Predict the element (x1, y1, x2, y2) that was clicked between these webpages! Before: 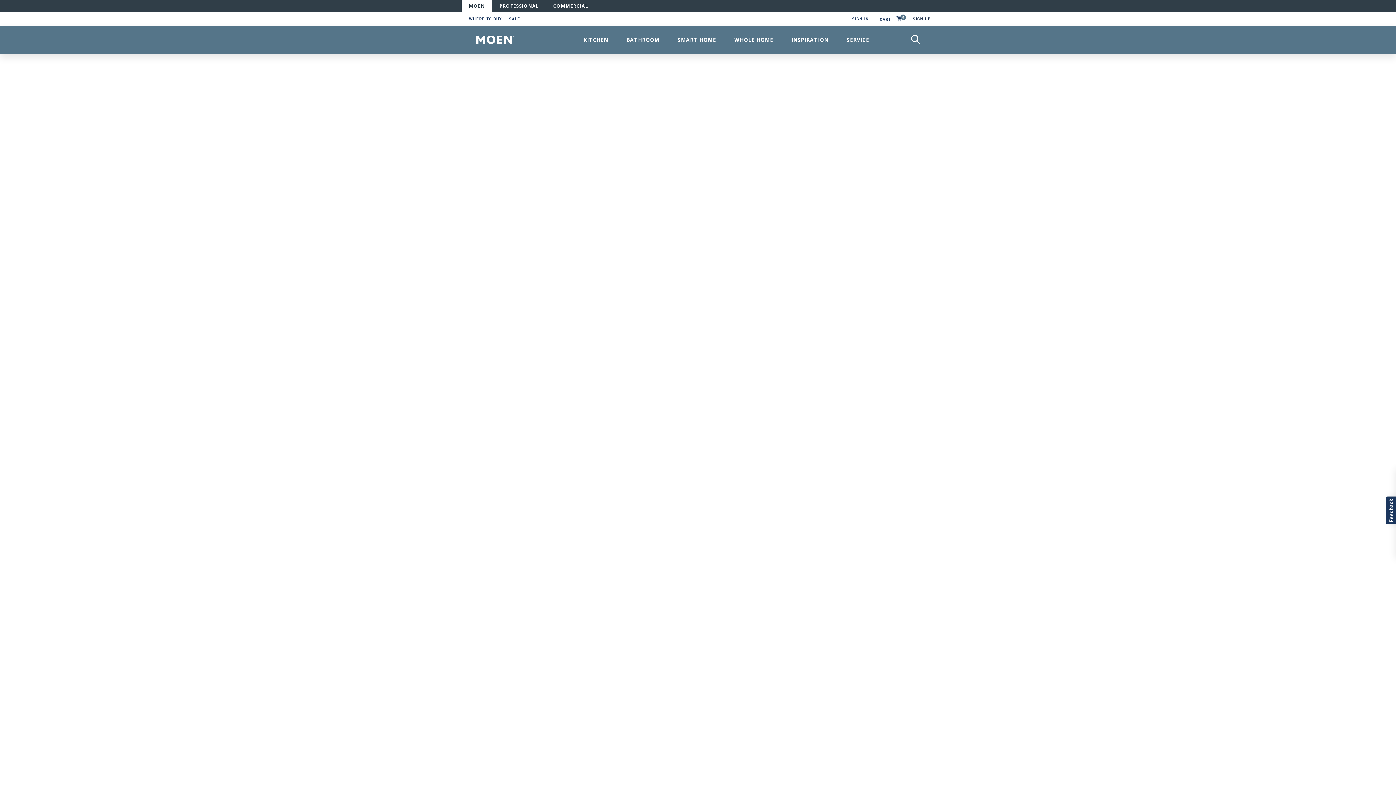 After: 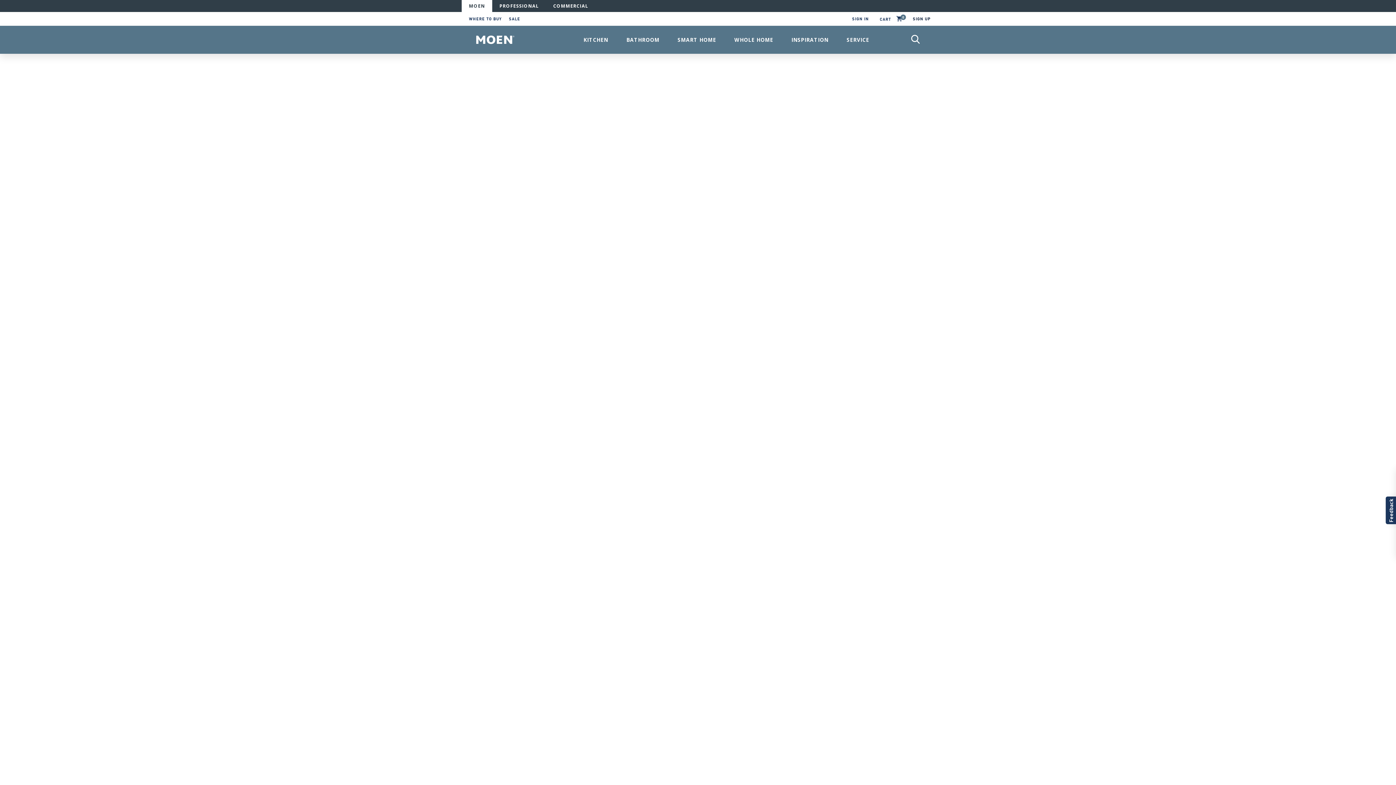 Action: bbox: (668, 25, 725, 53) label: MOEN Smart Home